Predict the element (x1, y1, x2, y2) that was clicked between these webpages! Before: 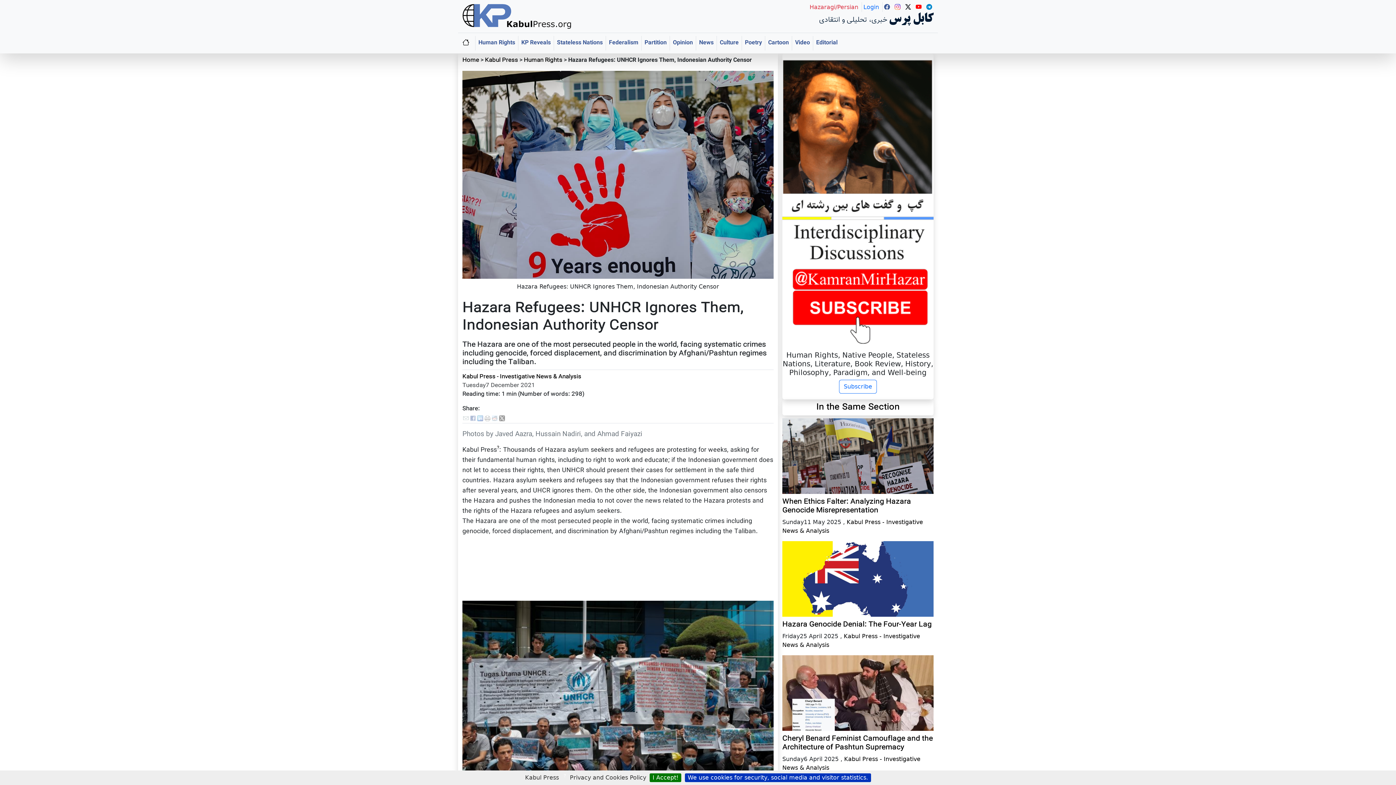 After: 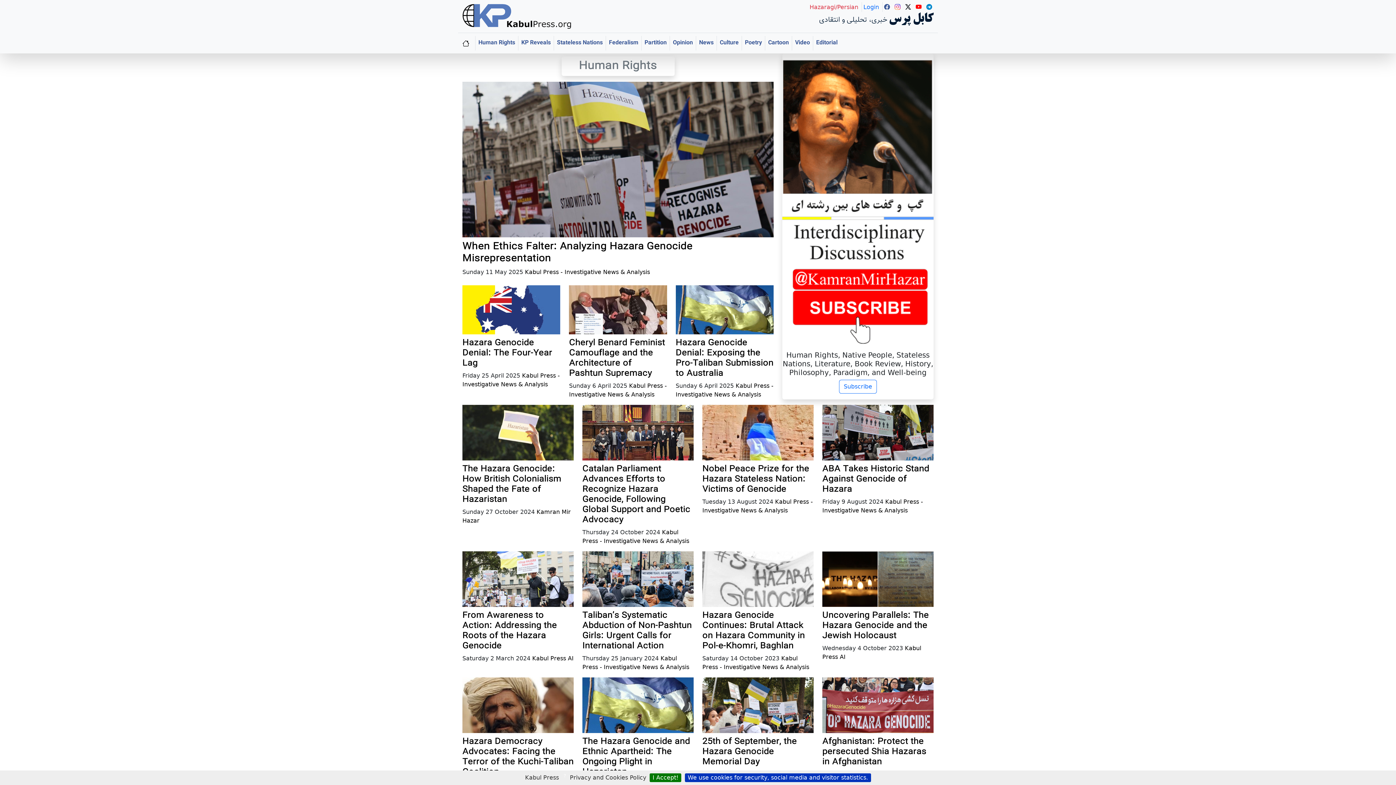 Action: bbox: (524, 56, 562, 65) label: Human Rights